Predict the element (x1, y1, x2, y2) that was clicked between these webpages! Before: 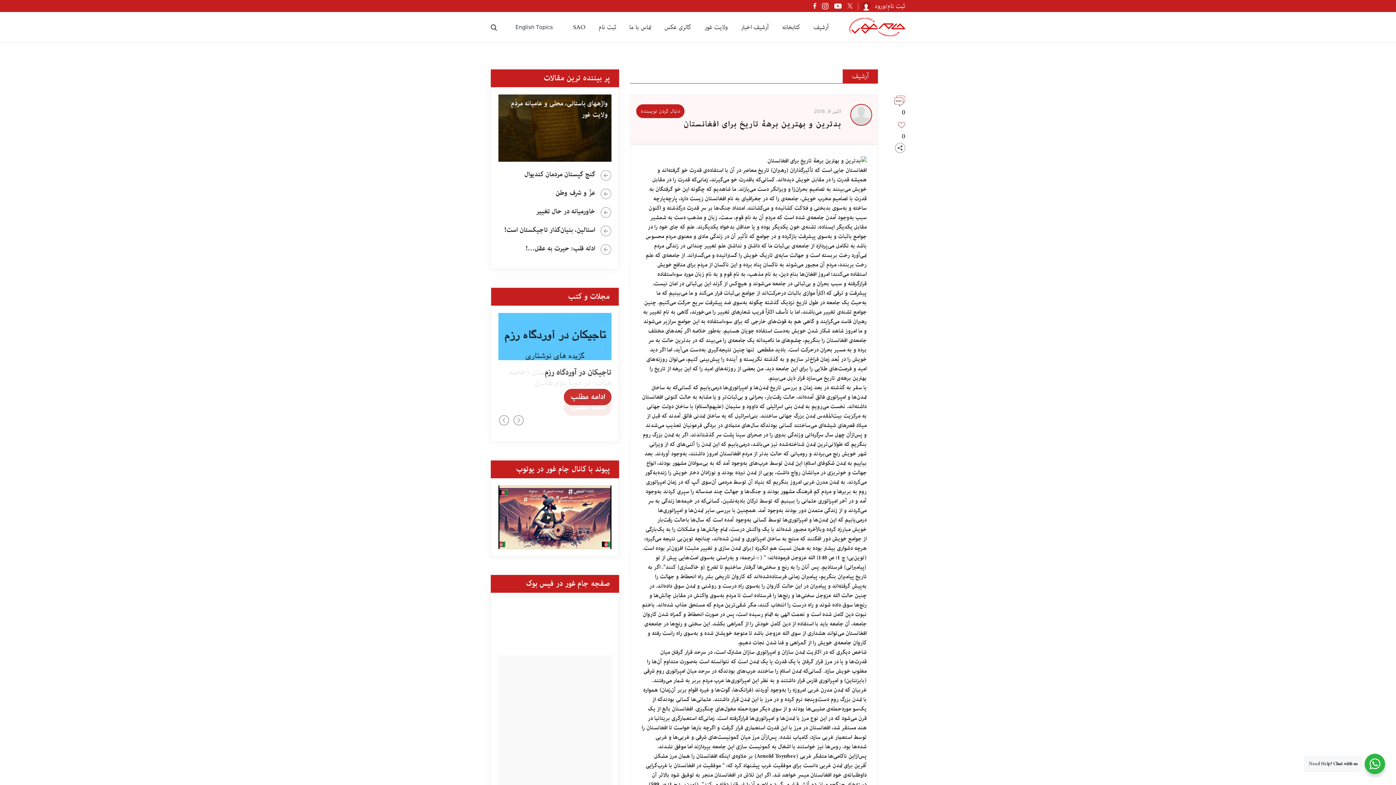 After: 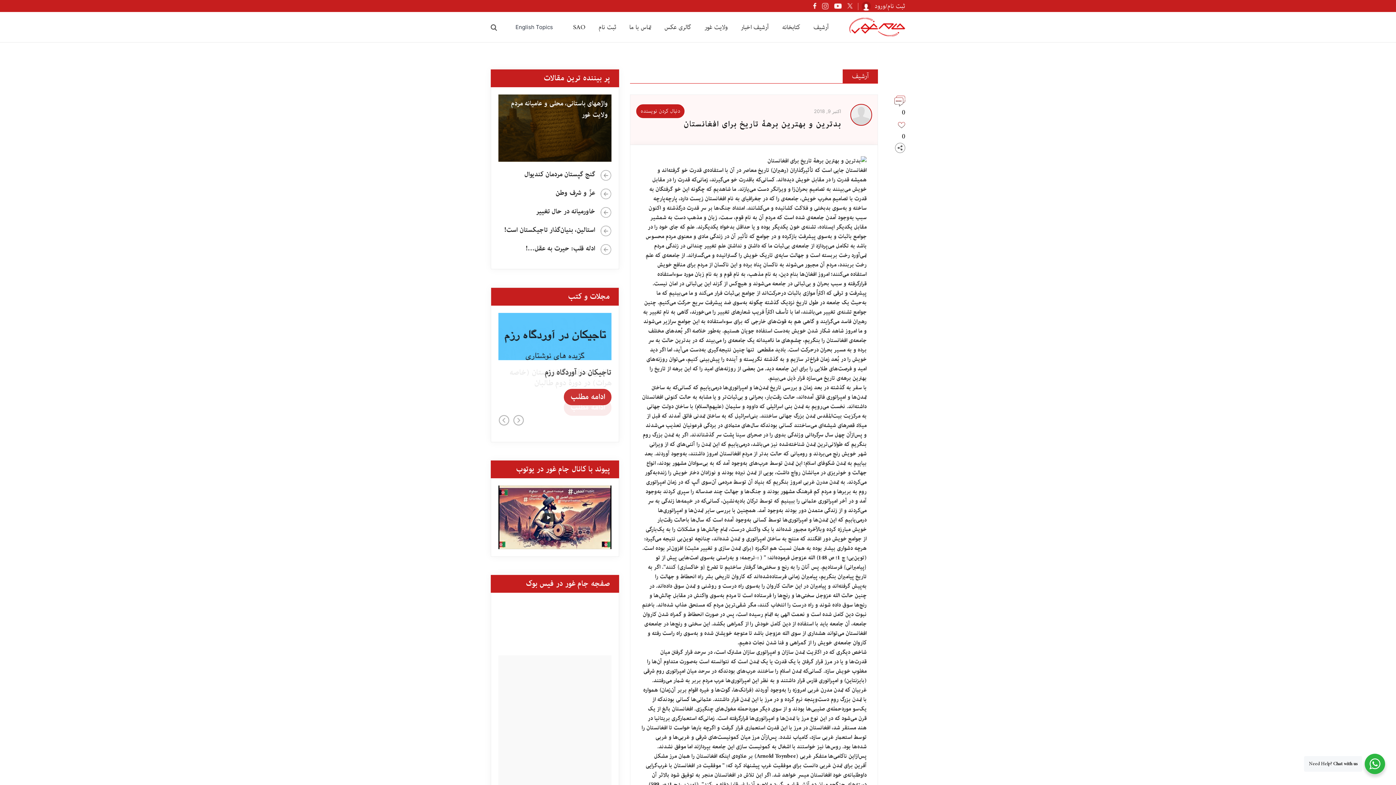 Action: bbox: (822, 2, 828, 9)